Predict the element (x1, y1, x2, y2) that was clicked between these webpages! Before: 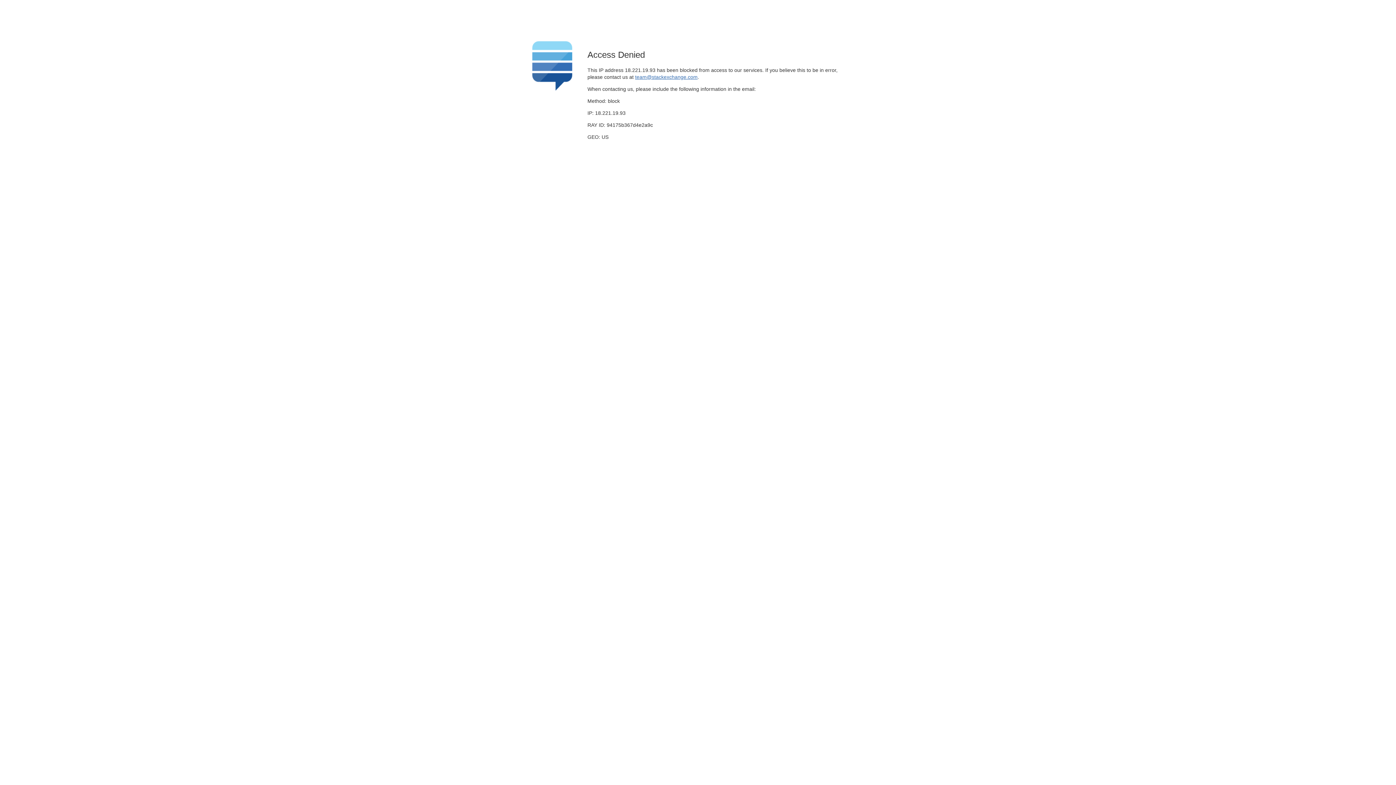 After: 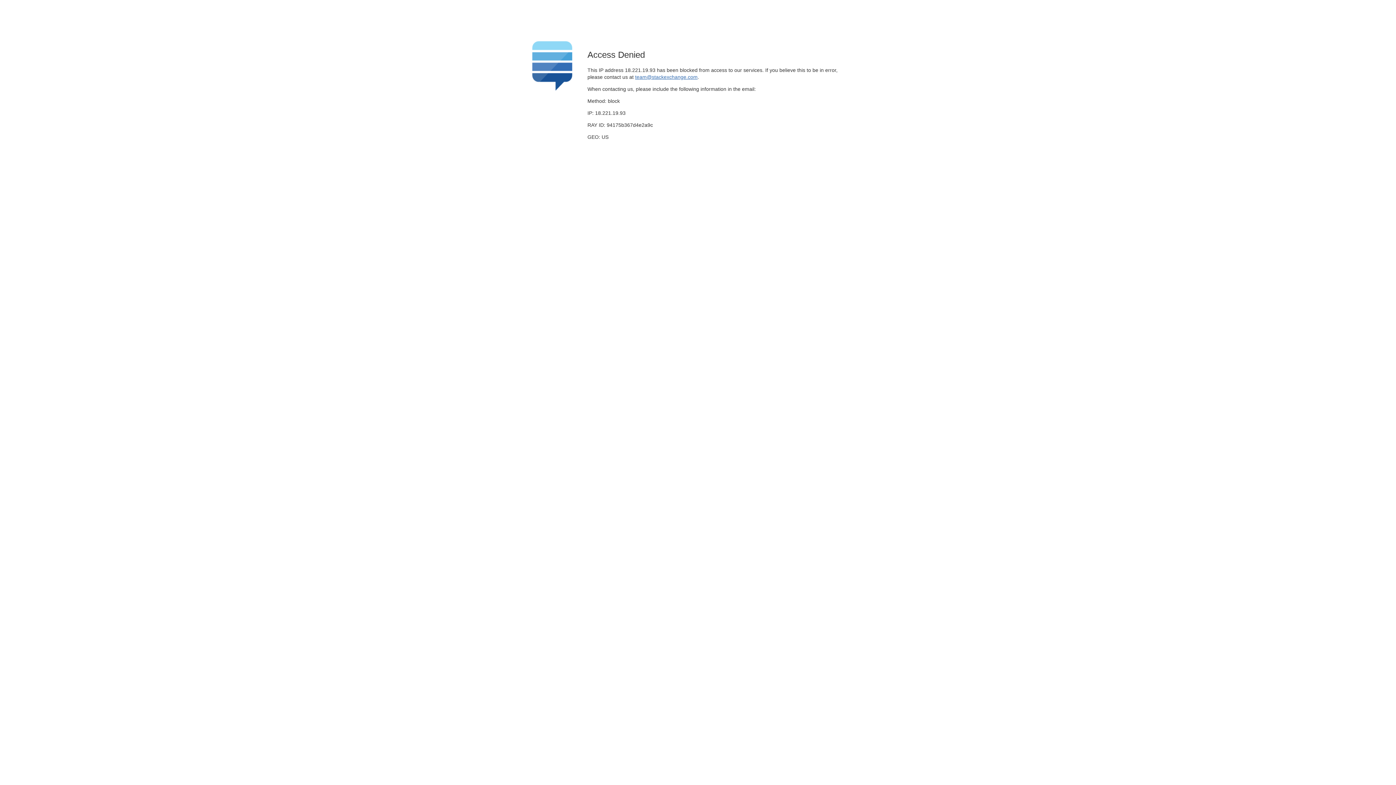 Action: label: team@stackexchange.com bbox: (635, 74, 697, 79)